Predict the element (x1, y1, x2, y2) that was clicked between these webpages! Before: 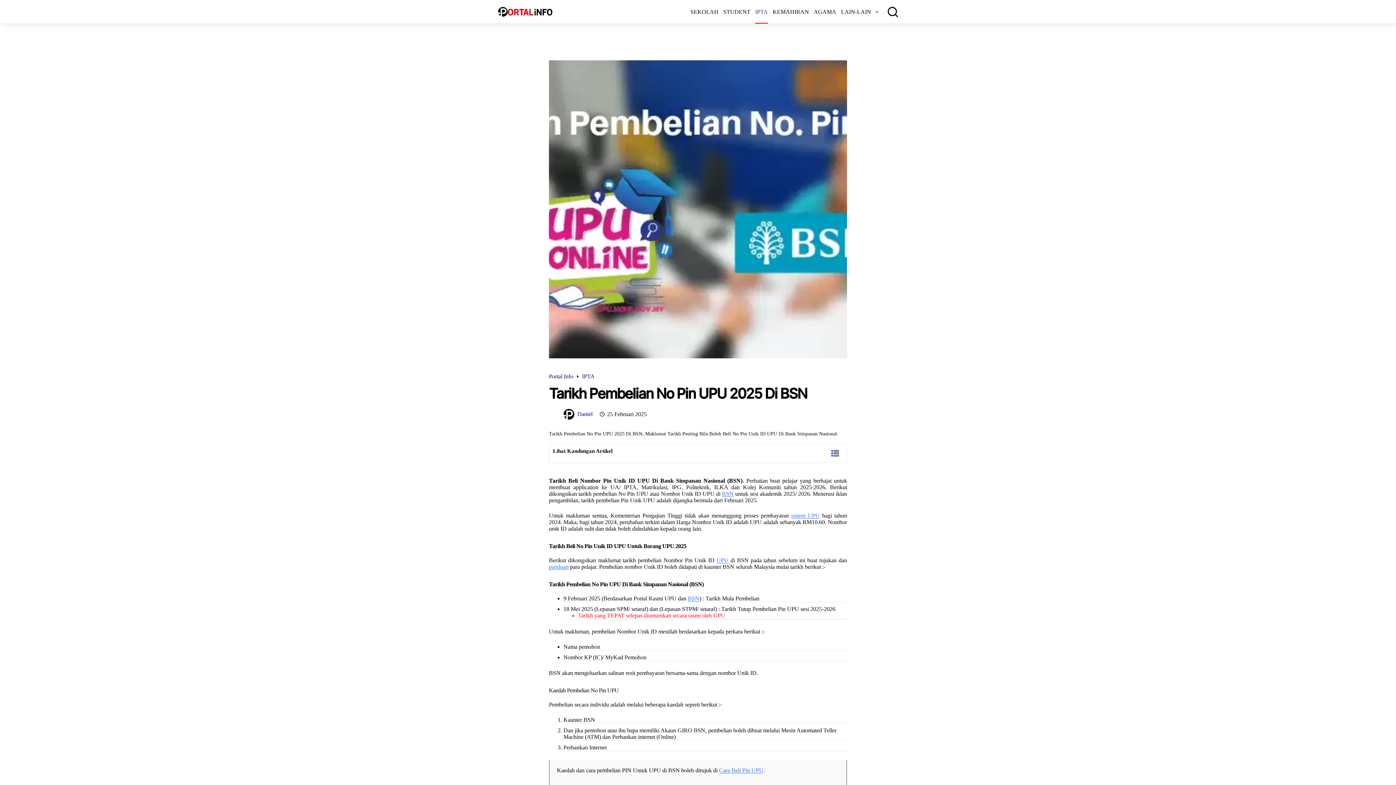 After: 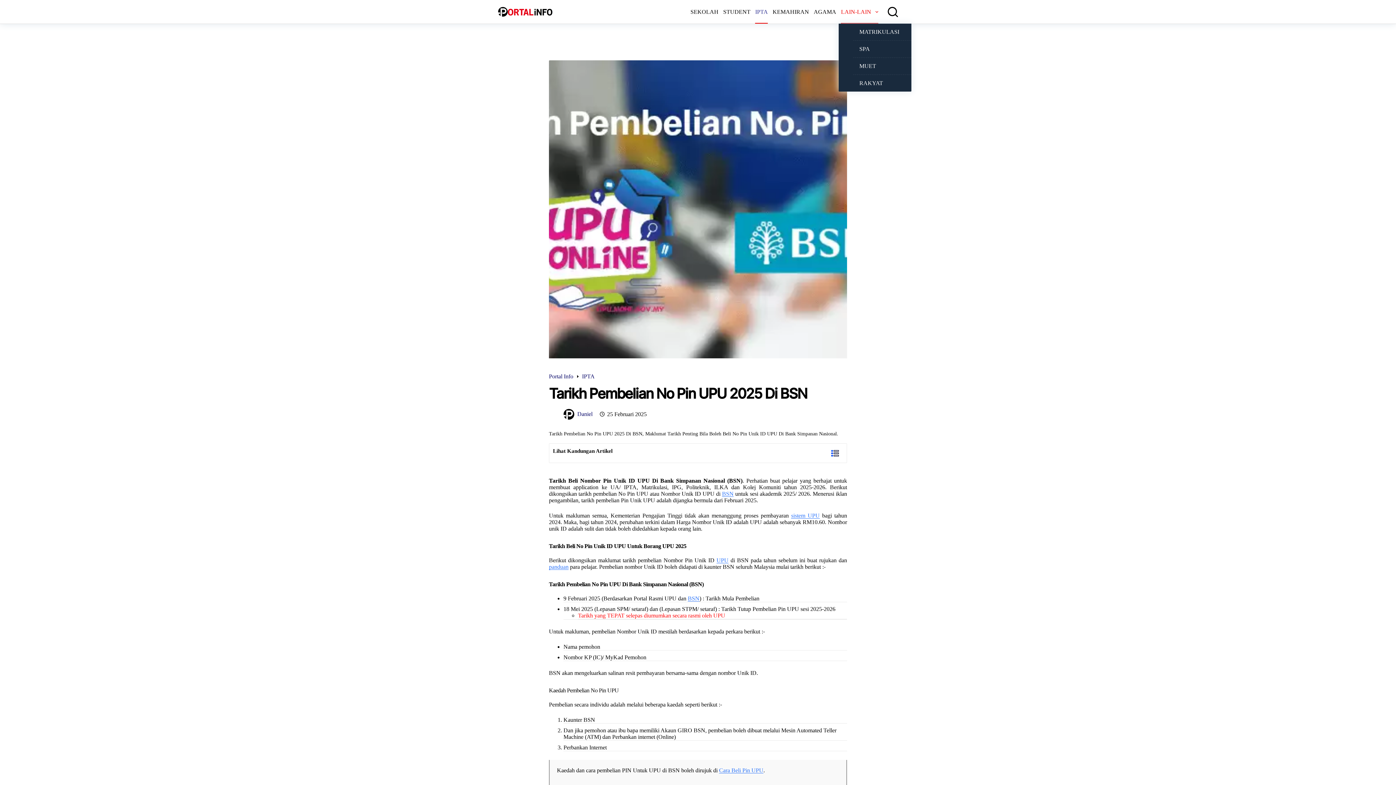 Action: bbox: (838, 0, 880, 23) label: LAIN-LAIN